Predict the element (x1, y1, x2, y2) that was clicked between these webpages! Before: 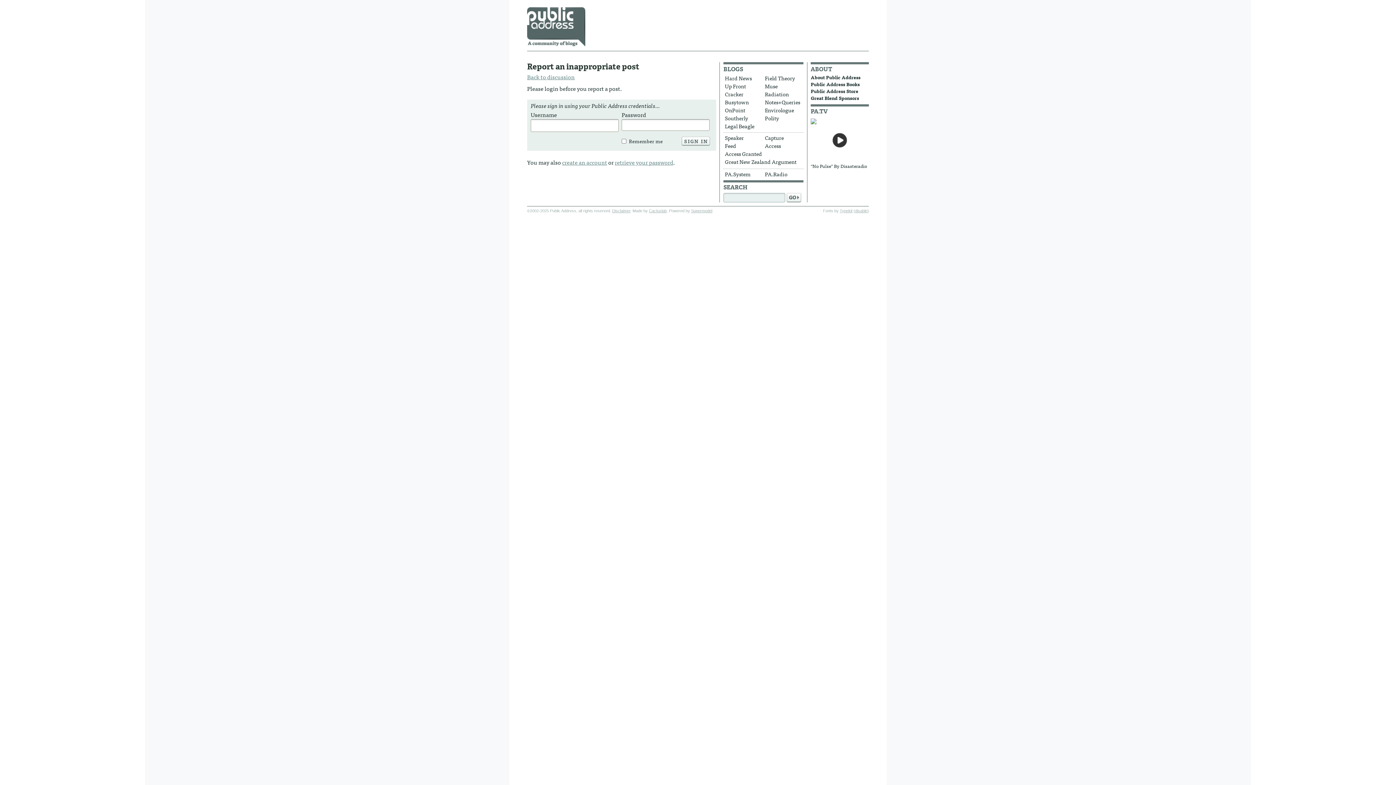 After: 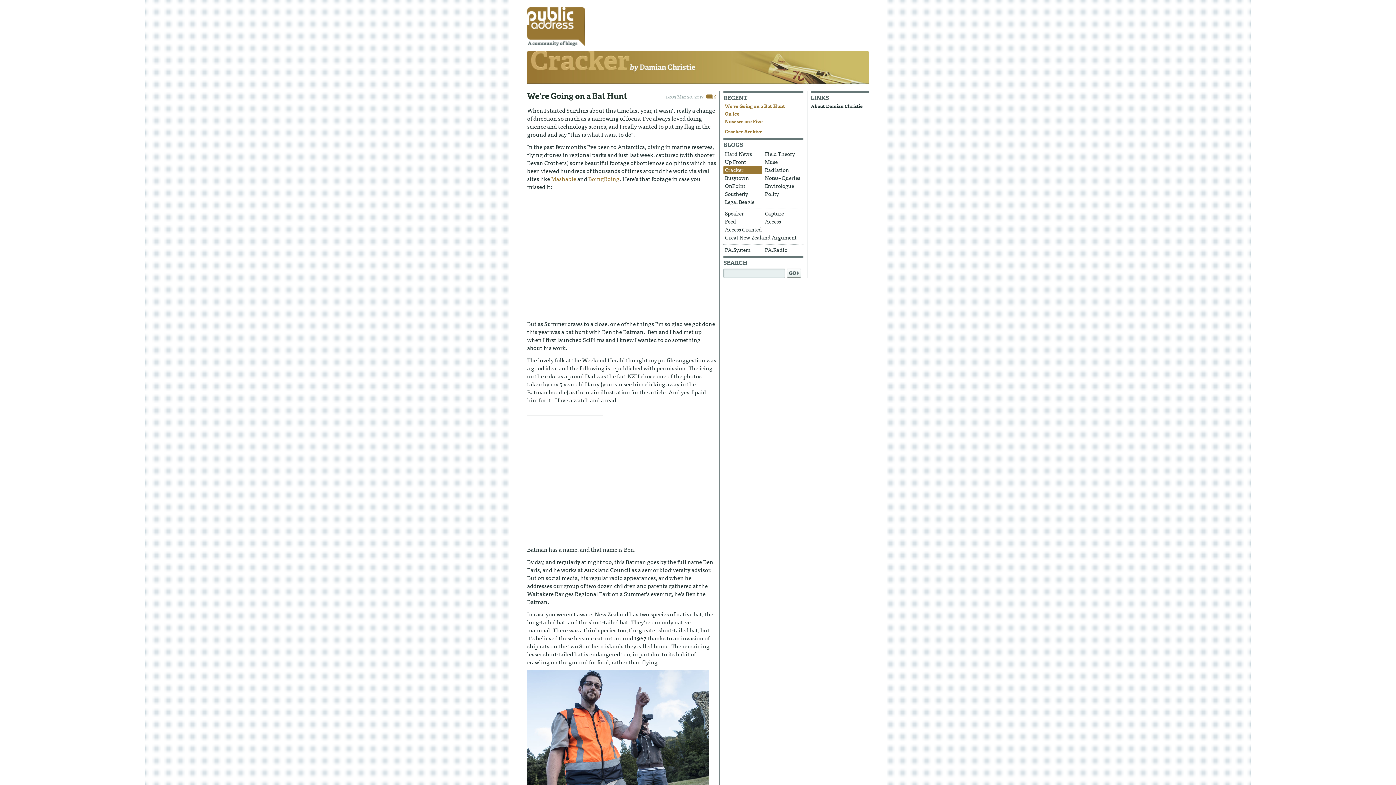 Action: bbox: (723, 90, 762, 98) label: Cracker